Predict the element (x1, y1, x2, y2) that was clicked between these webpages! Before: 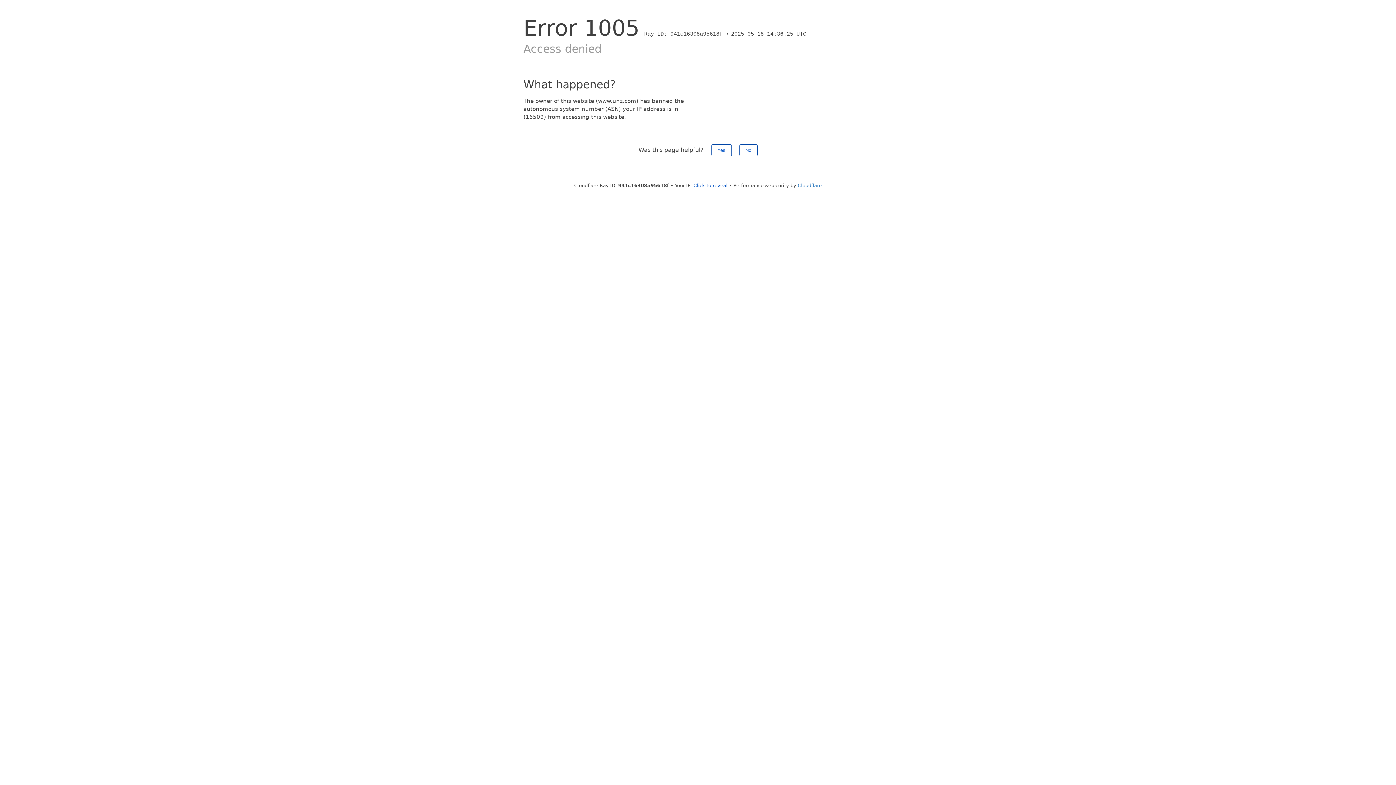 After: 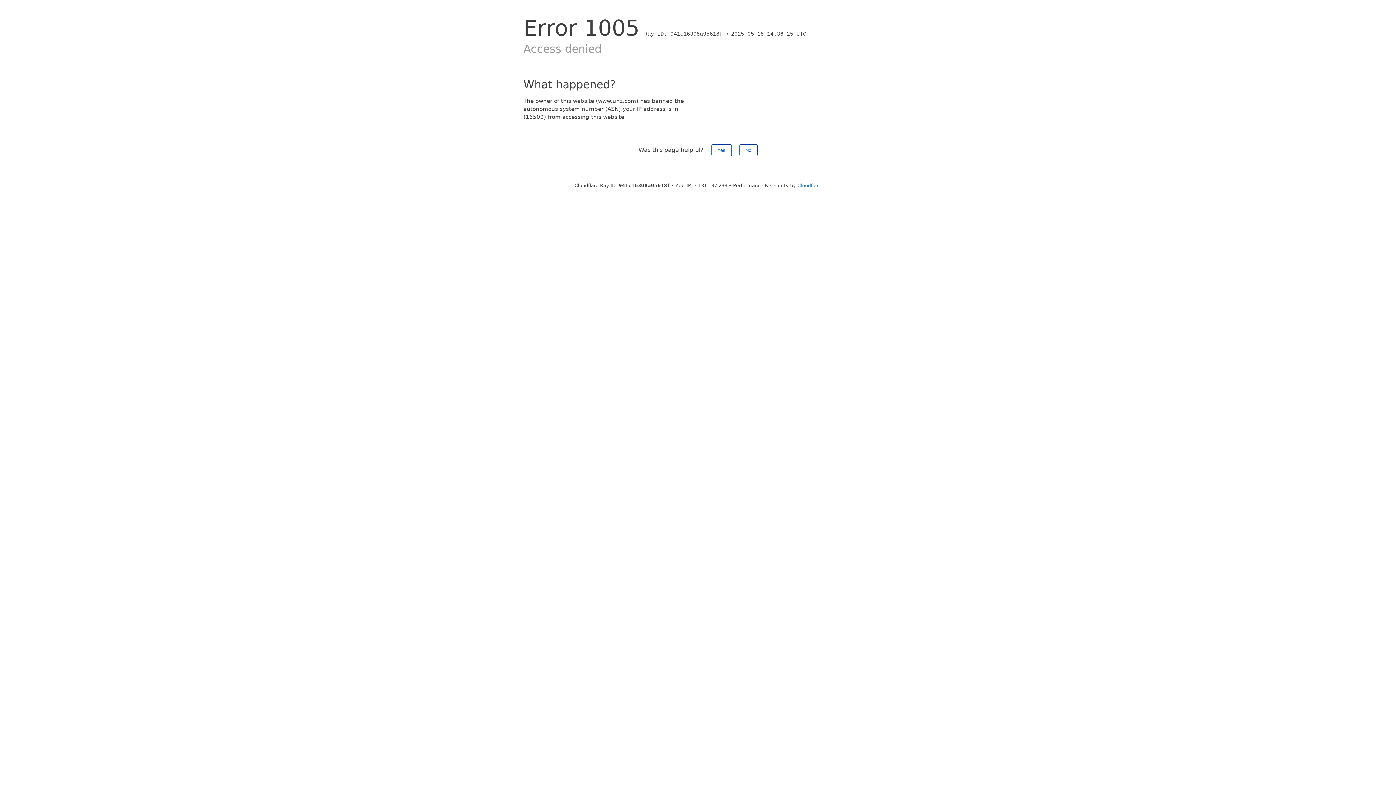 Action: bbox: (693, 182, 727, 188) label: Click to reveal